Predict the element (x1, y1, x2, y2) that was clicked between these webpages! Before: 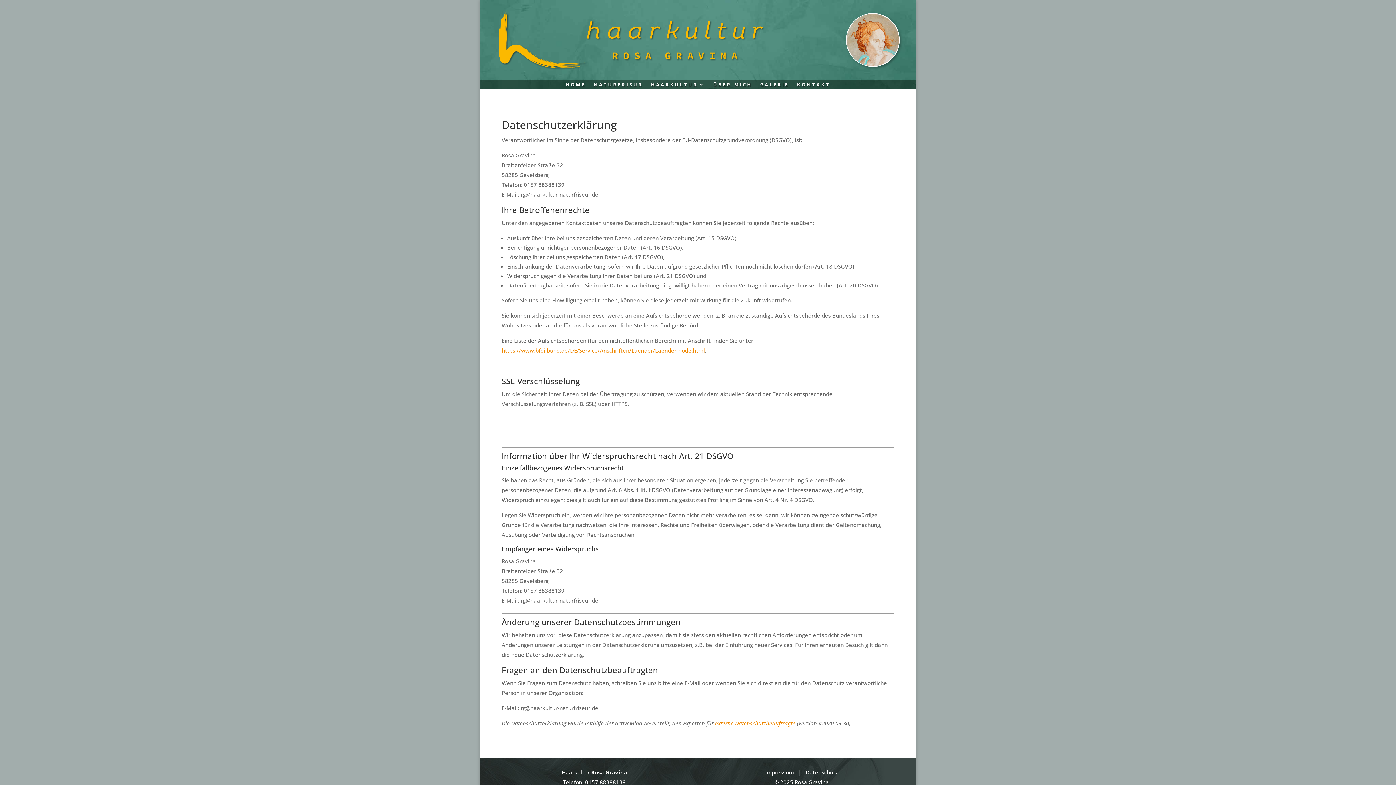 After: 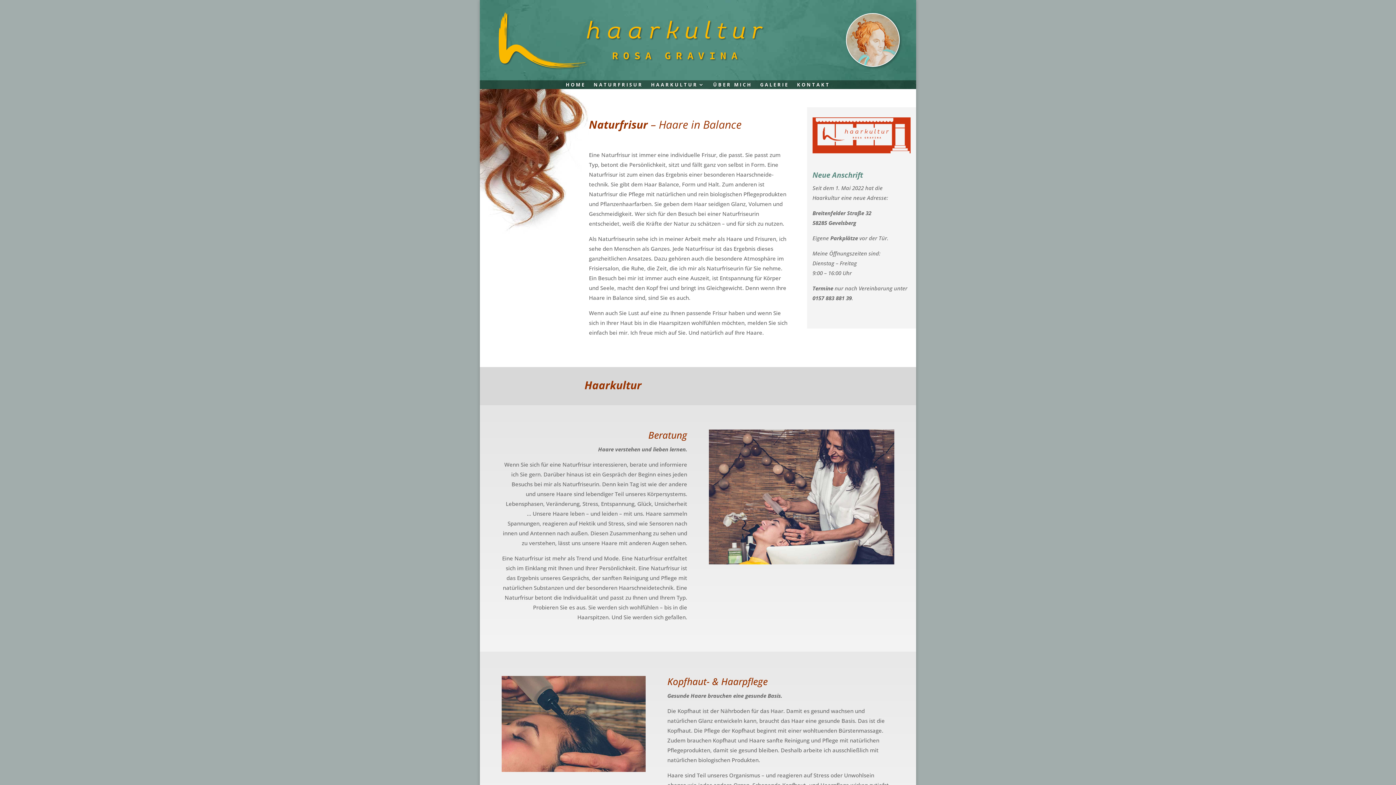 Action: bbox: (496, 64, 765, 71)